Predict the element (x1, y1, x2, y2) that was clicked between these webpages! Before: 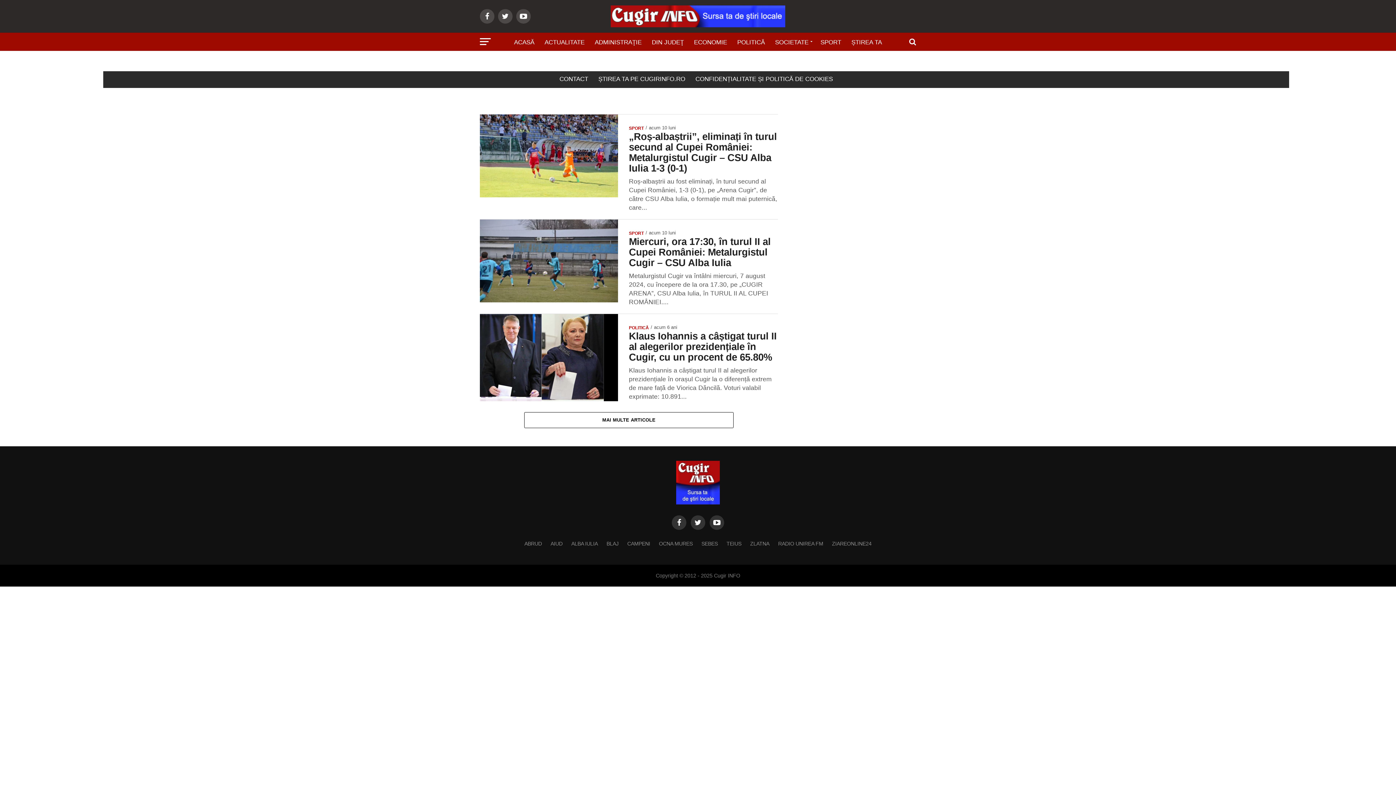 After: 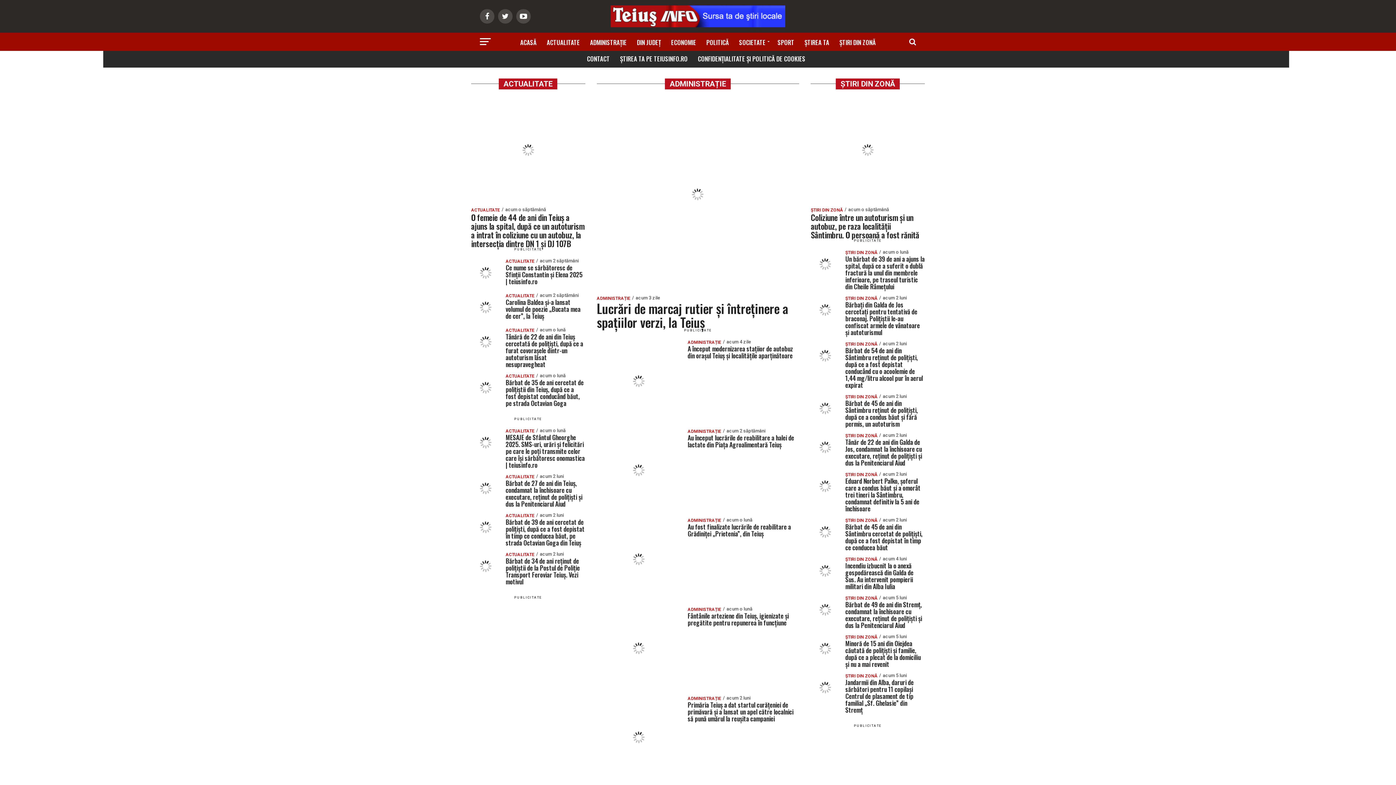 Action: bbox: (726, 541, 741, 546) label: TEIUS